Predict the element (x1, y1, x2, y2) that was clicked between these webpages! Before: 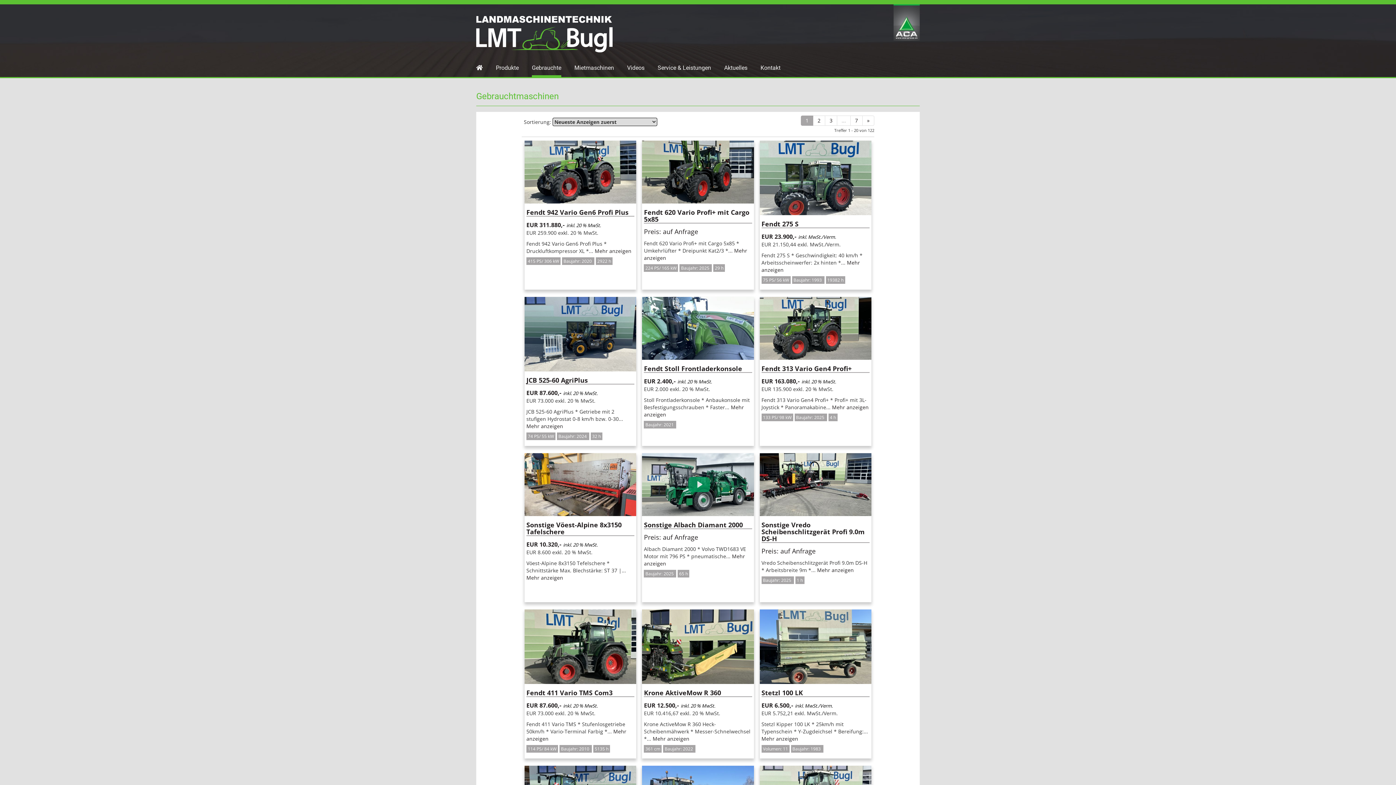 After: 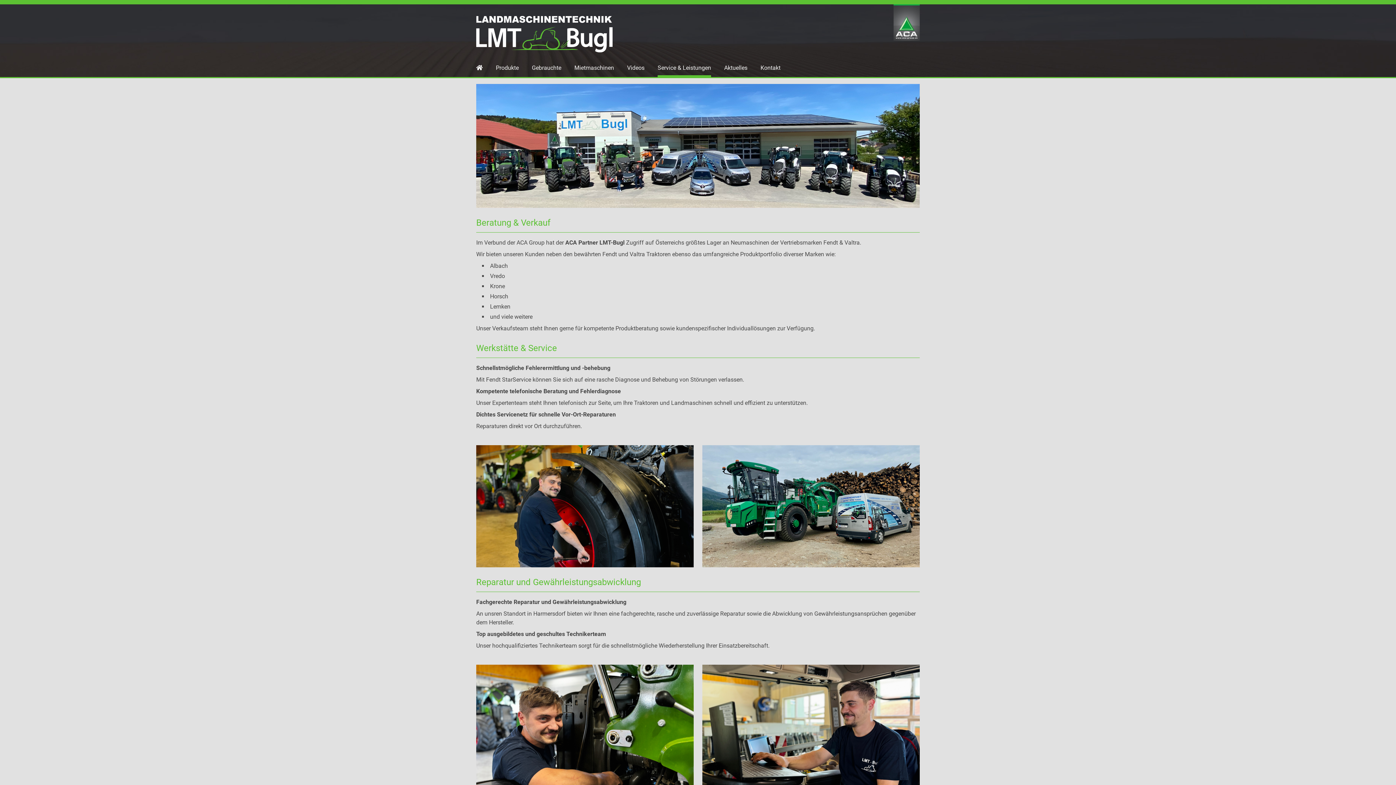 Action: label: Service & Leistungen bbox: (657, 63, 711, 77)